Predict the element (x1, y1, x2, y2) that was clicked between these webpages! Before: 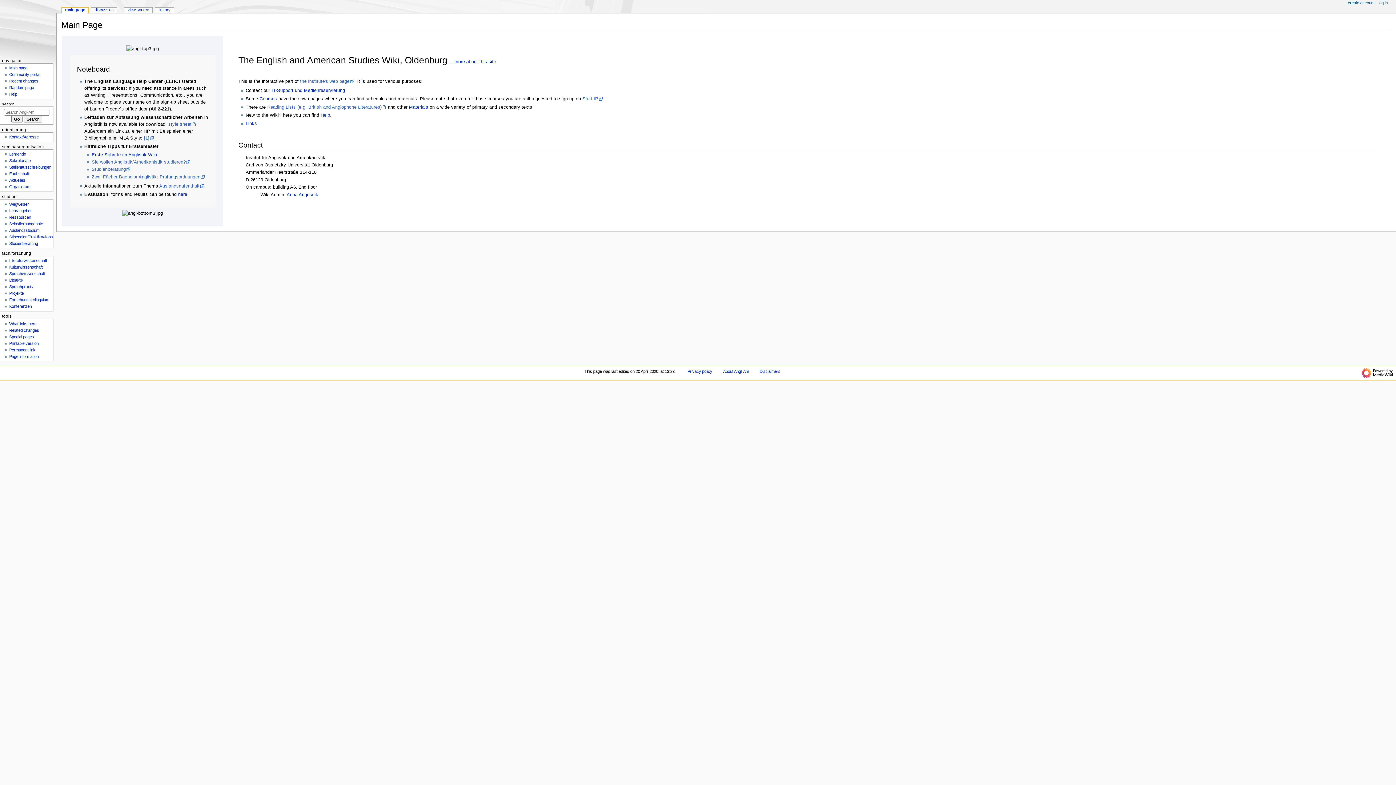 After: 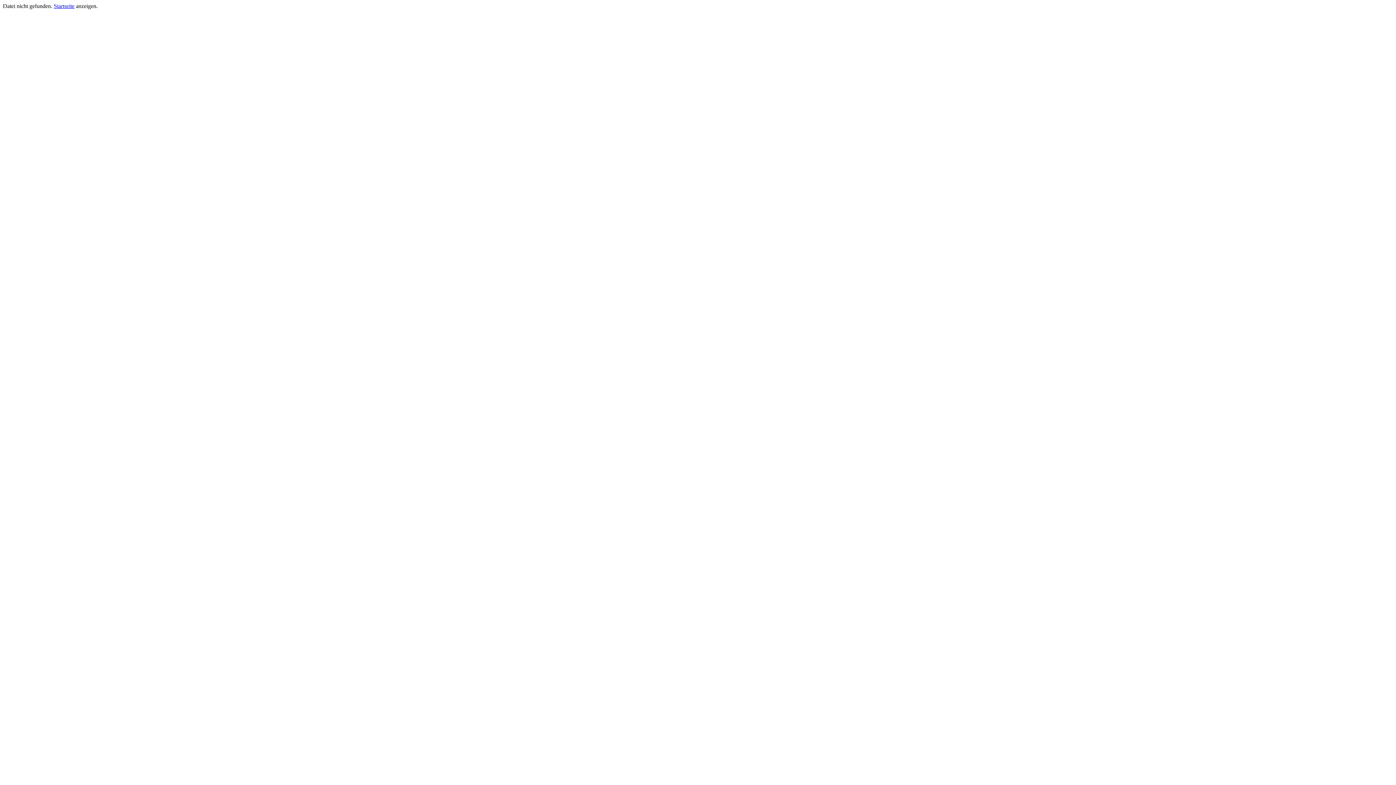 Action: bbox: (17, 732, 66, 738) label: Literaturwissenschaft